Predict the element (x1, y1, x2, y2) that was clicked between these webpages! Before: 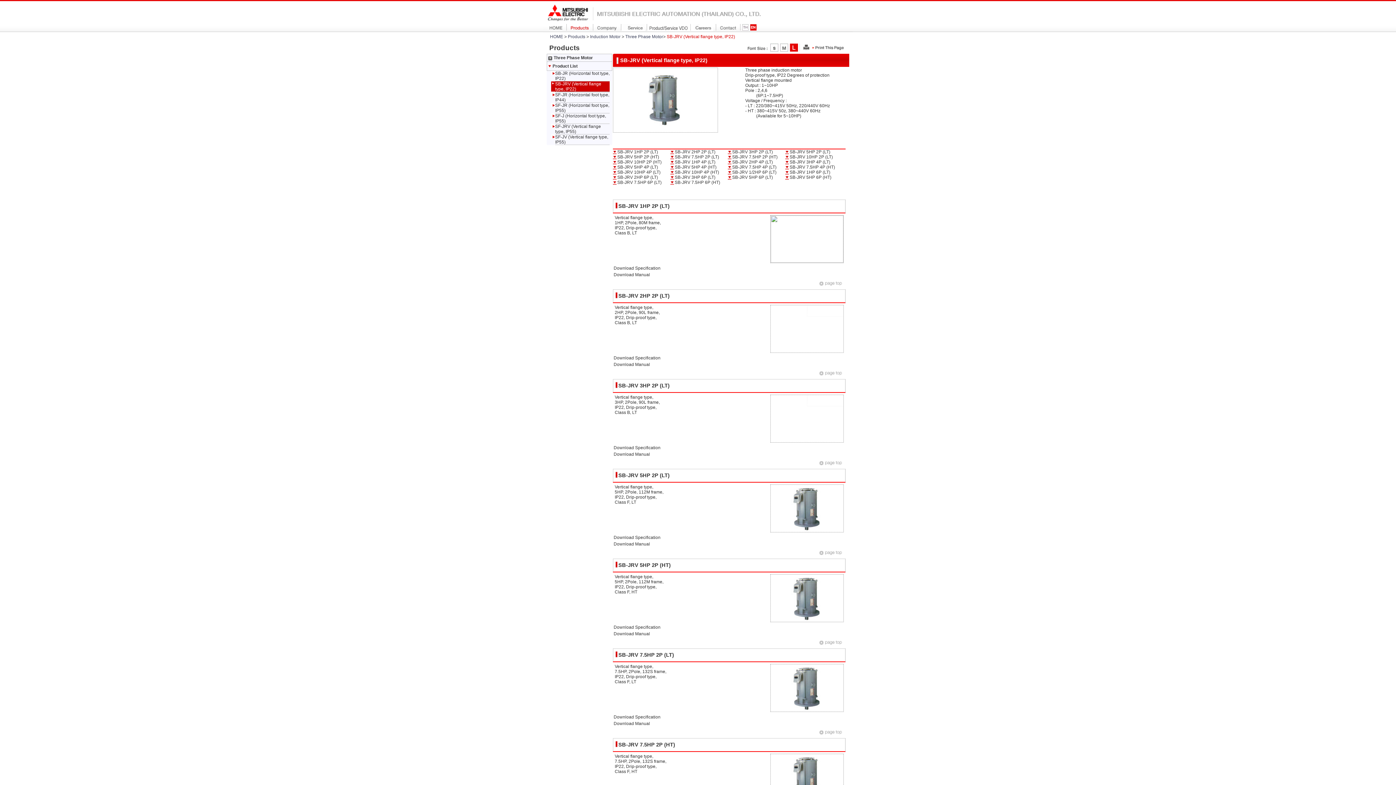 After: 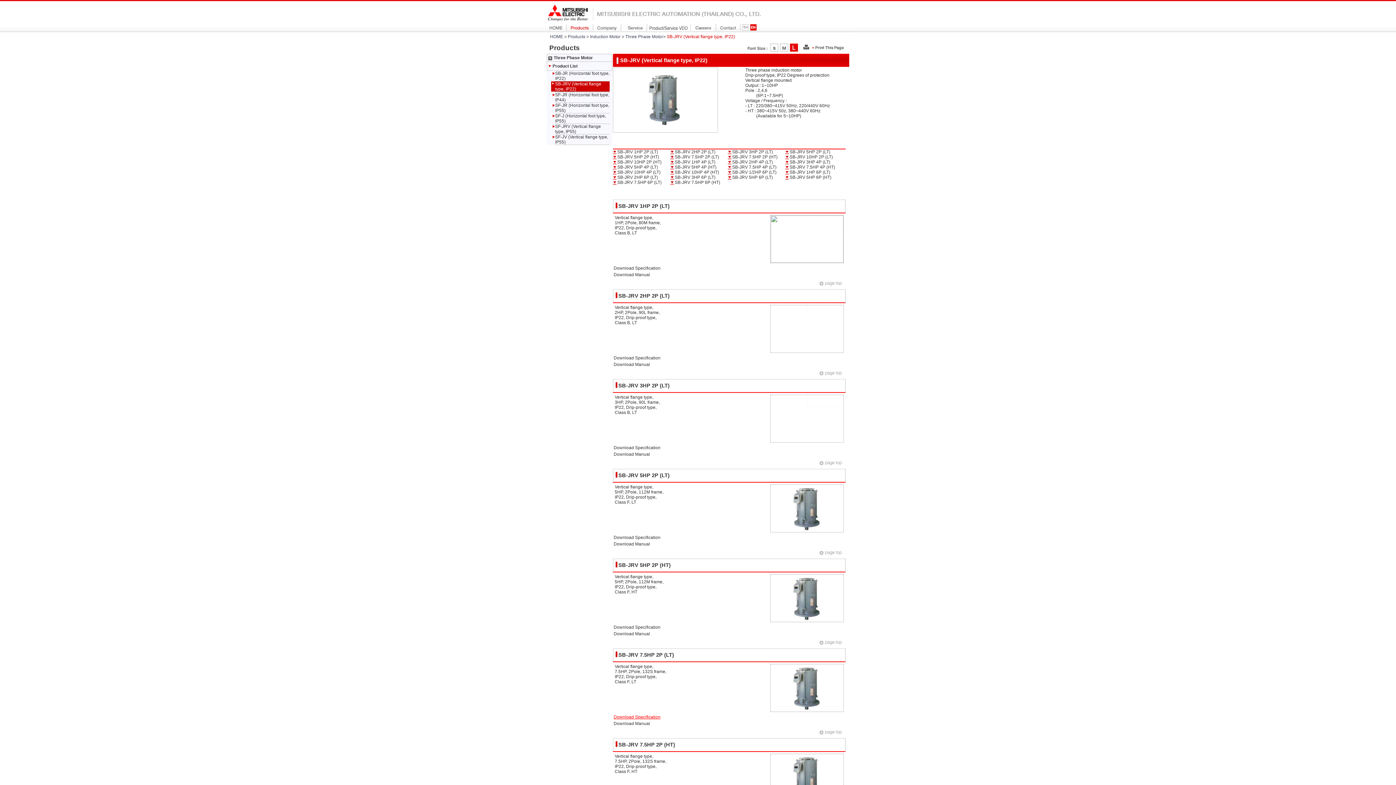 Action: bbox: (613, 714, 660, 720) label: Download Specification